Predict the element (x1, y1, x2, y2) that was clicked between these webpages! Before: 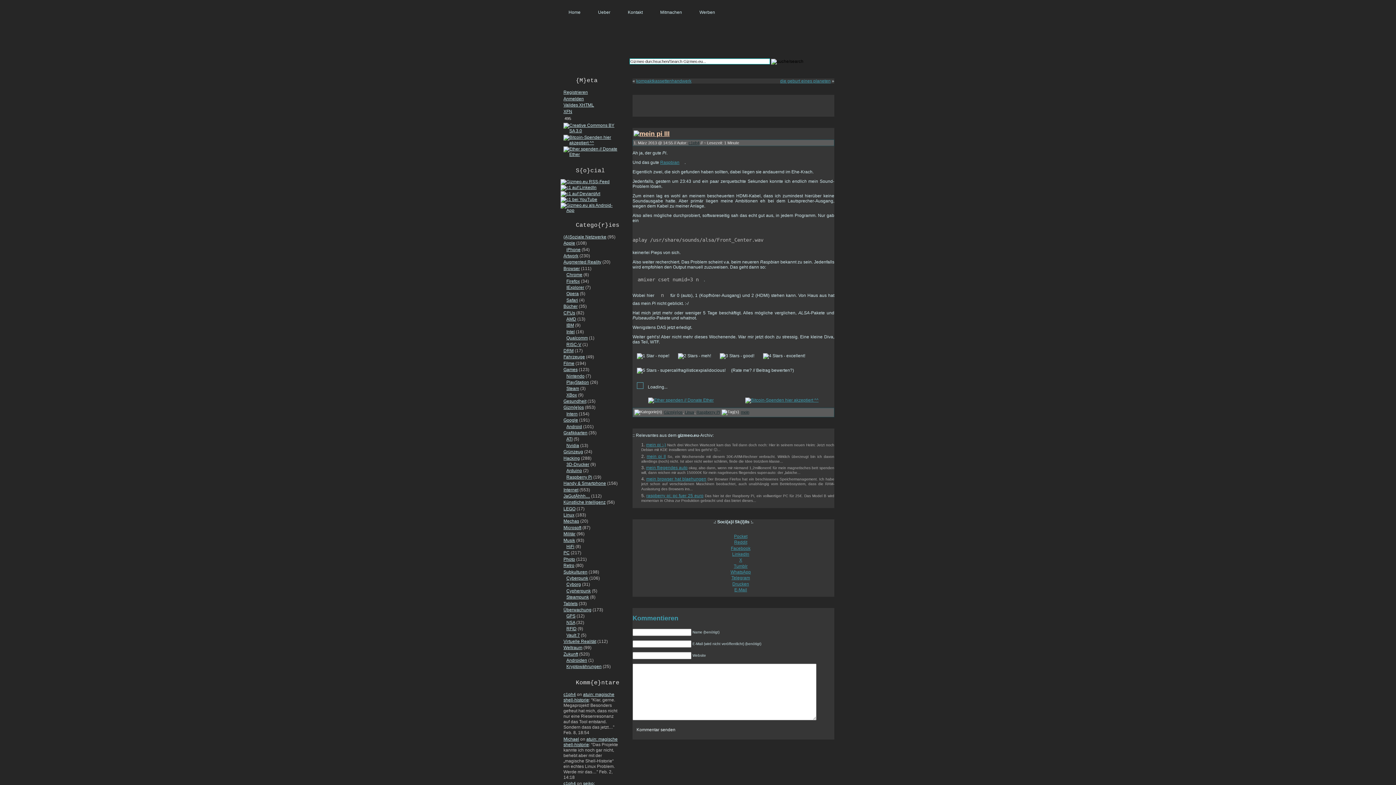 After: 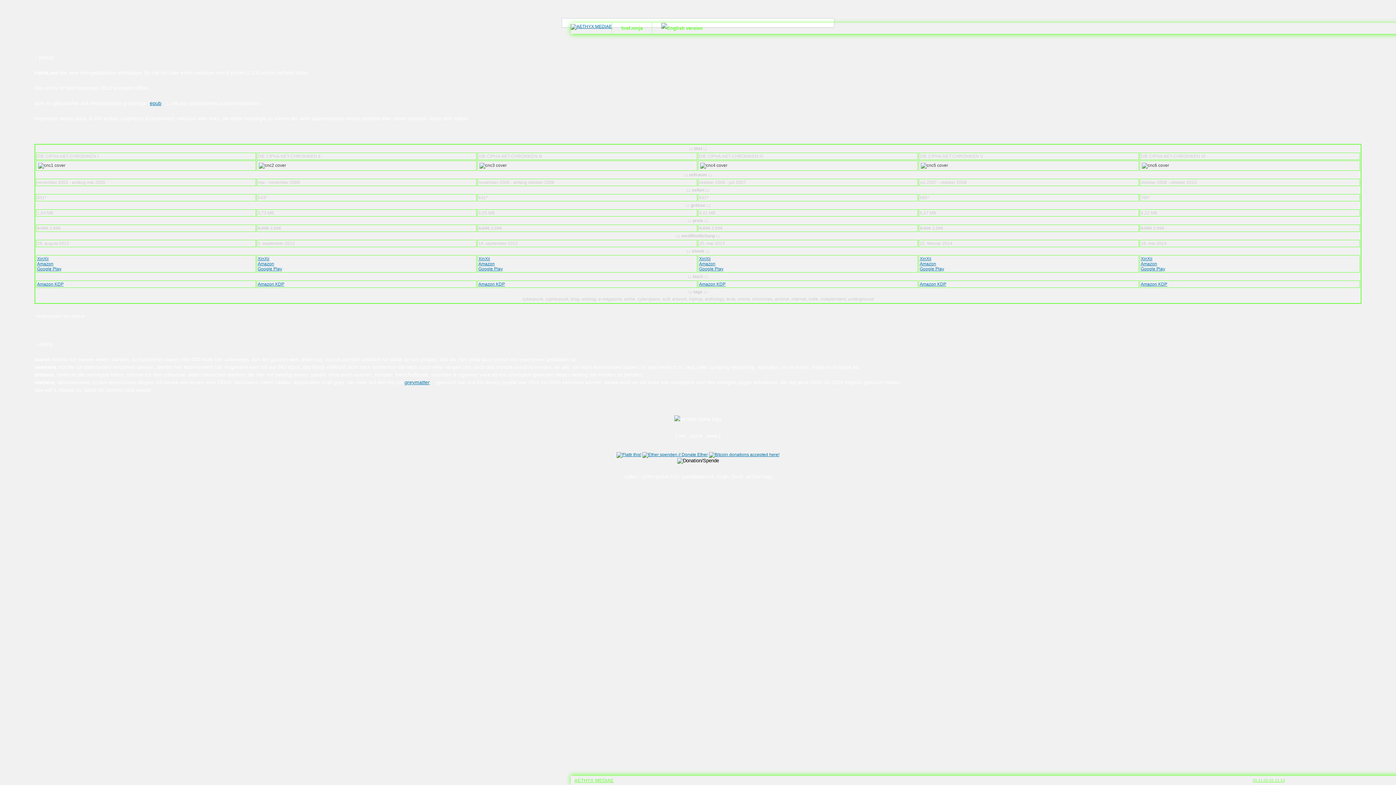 Action: bbox: (563, 692, 576, 697) label: c1ph4